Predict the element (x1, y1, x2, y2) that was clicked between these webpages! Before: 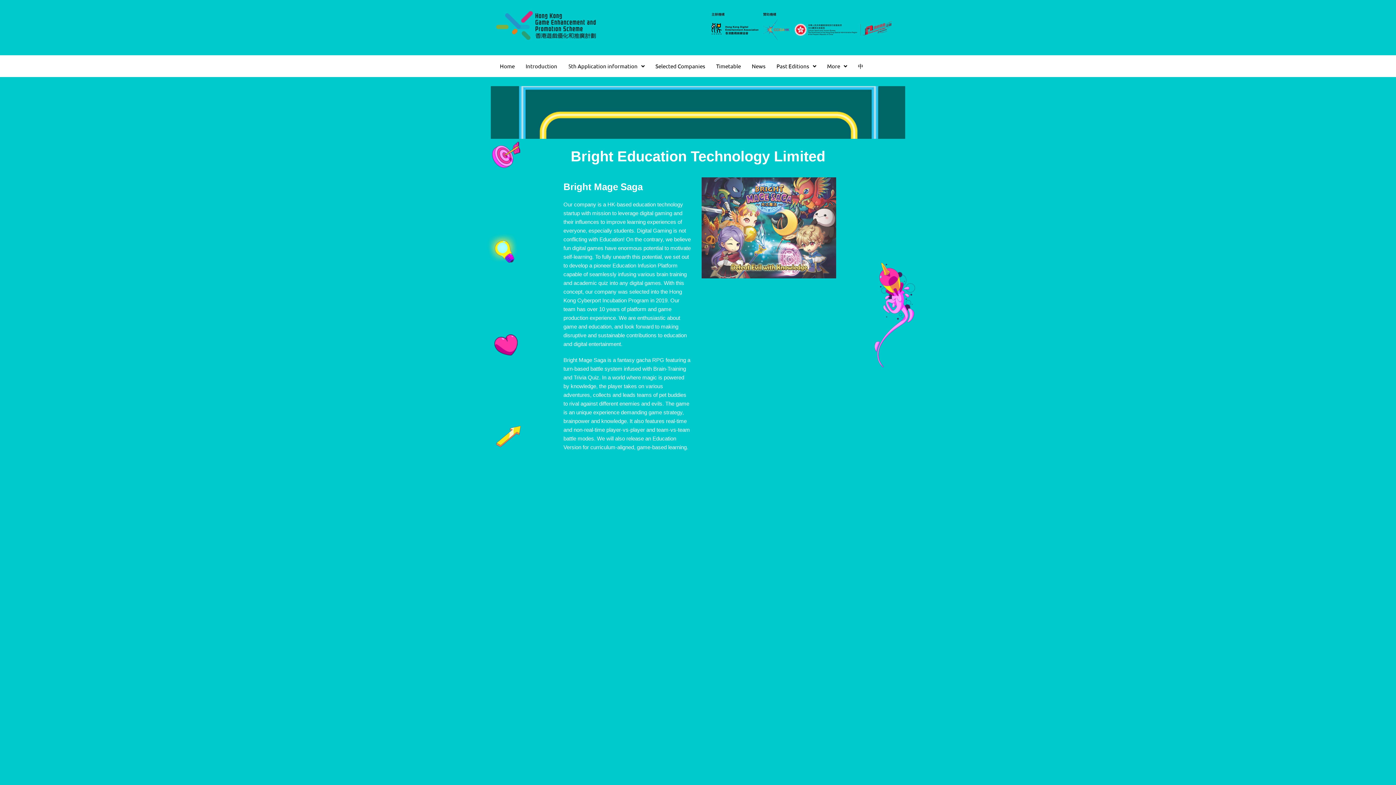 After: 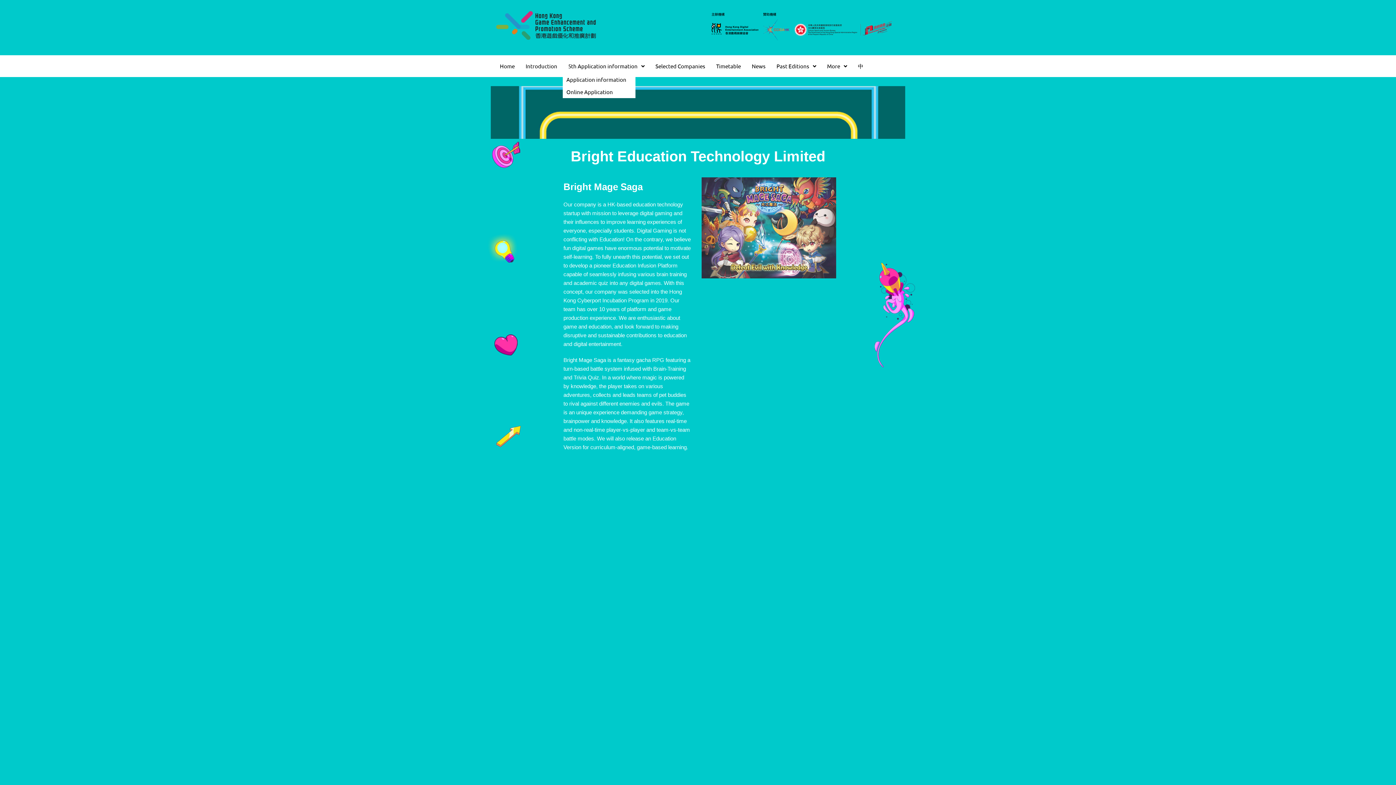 Action: bbox: (562, 58, 650, 73) label: 5th Application information